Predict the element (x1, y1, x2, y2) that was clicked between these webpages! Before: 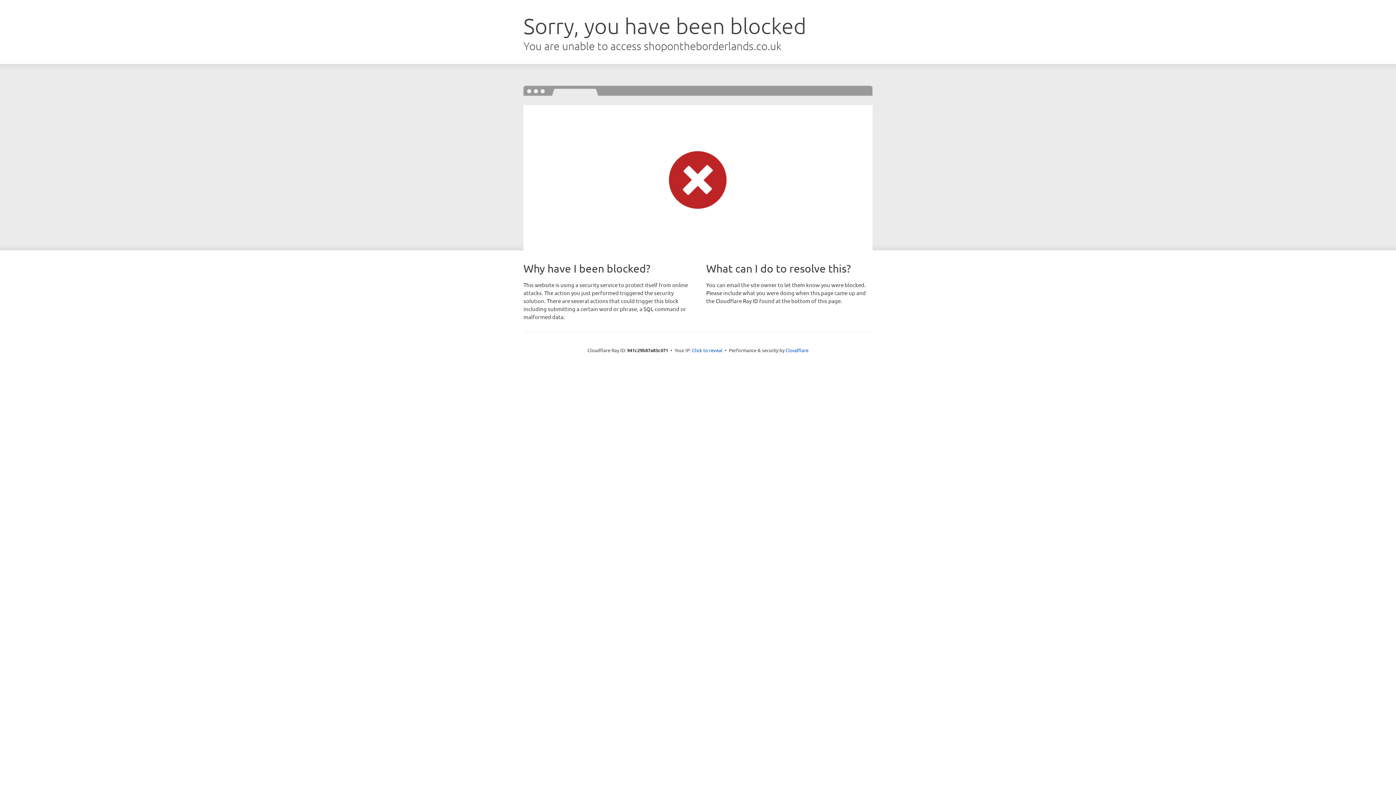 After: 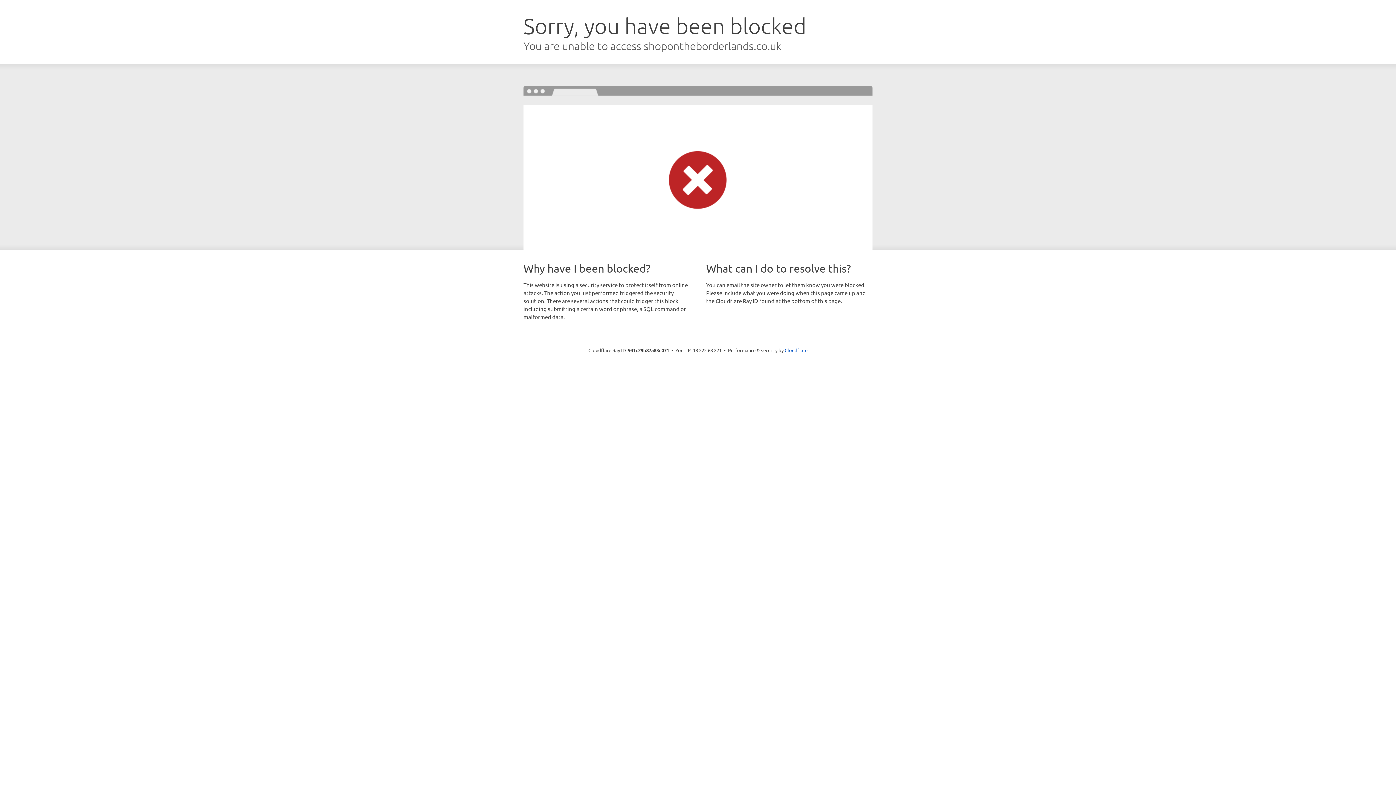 Action: bbox: (692, 346, 722, 353) label: Click to reveal